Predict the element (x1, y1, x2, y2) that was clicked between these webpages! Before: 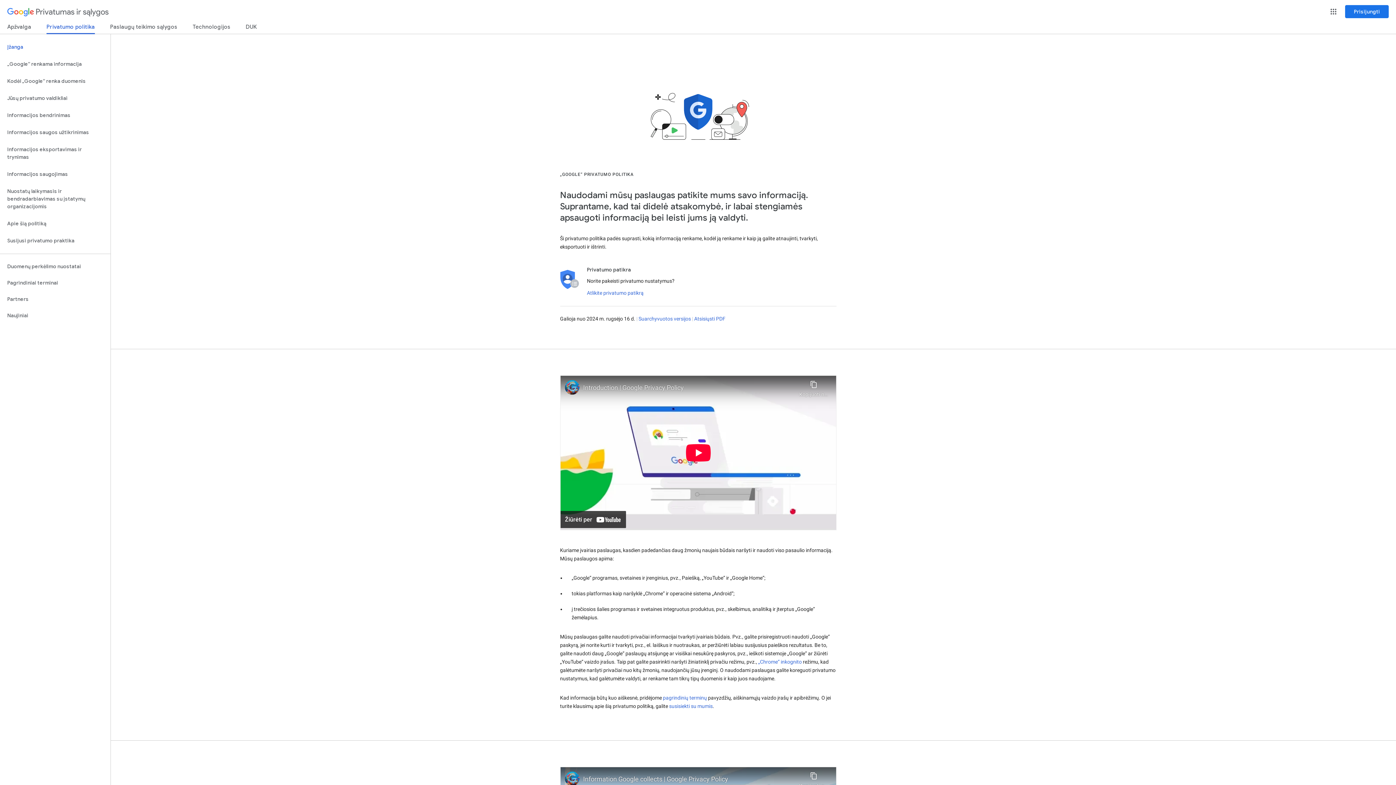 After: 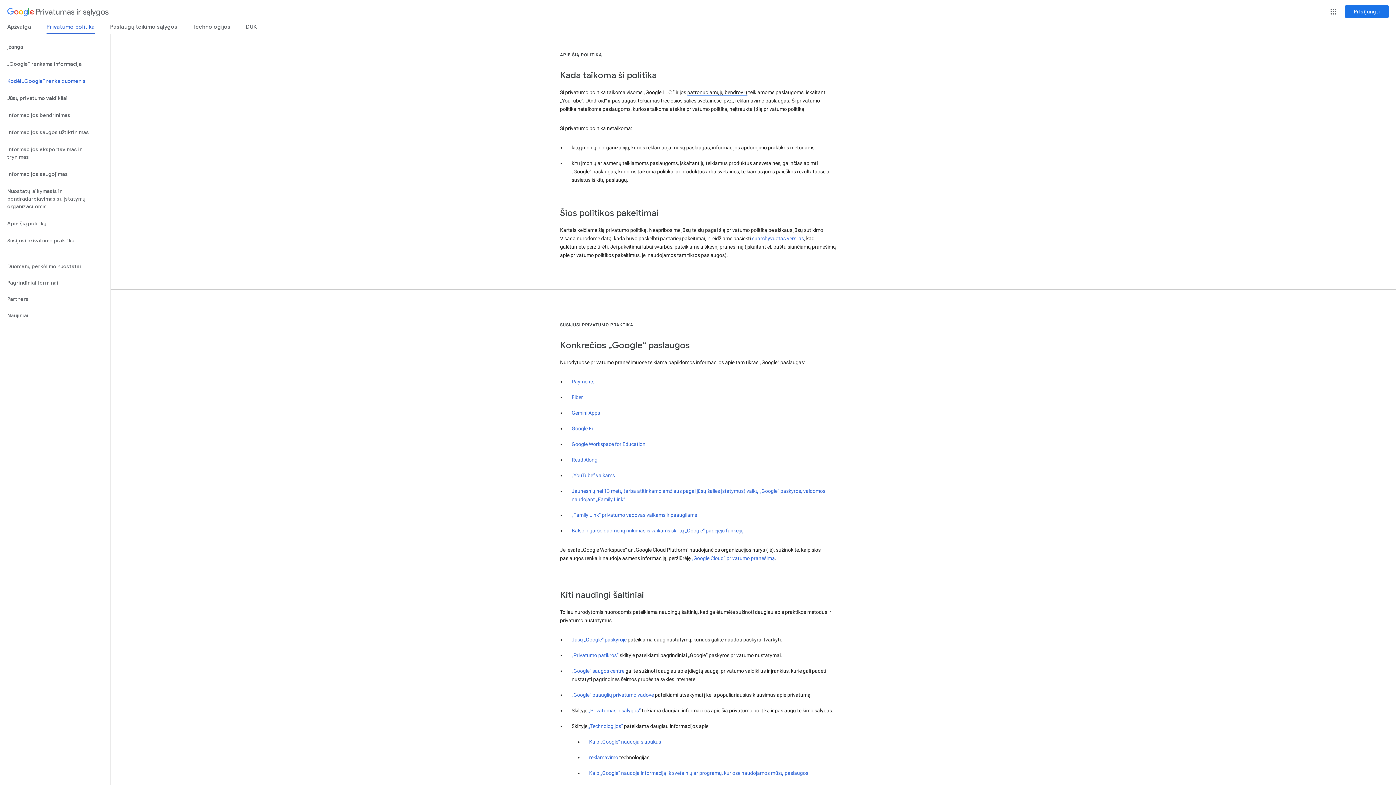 Action: bbox: (0, 215, 110, 232) label: Apie šią politiką